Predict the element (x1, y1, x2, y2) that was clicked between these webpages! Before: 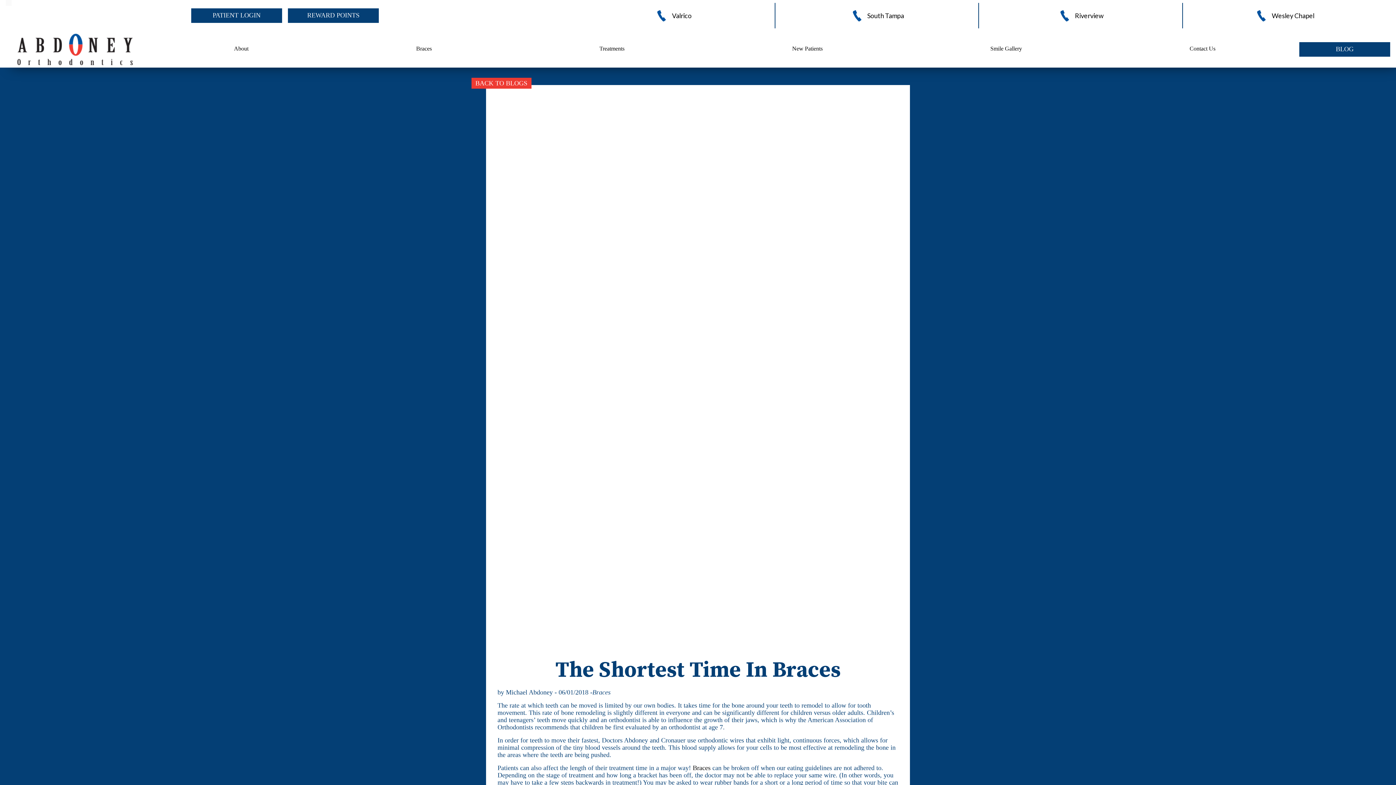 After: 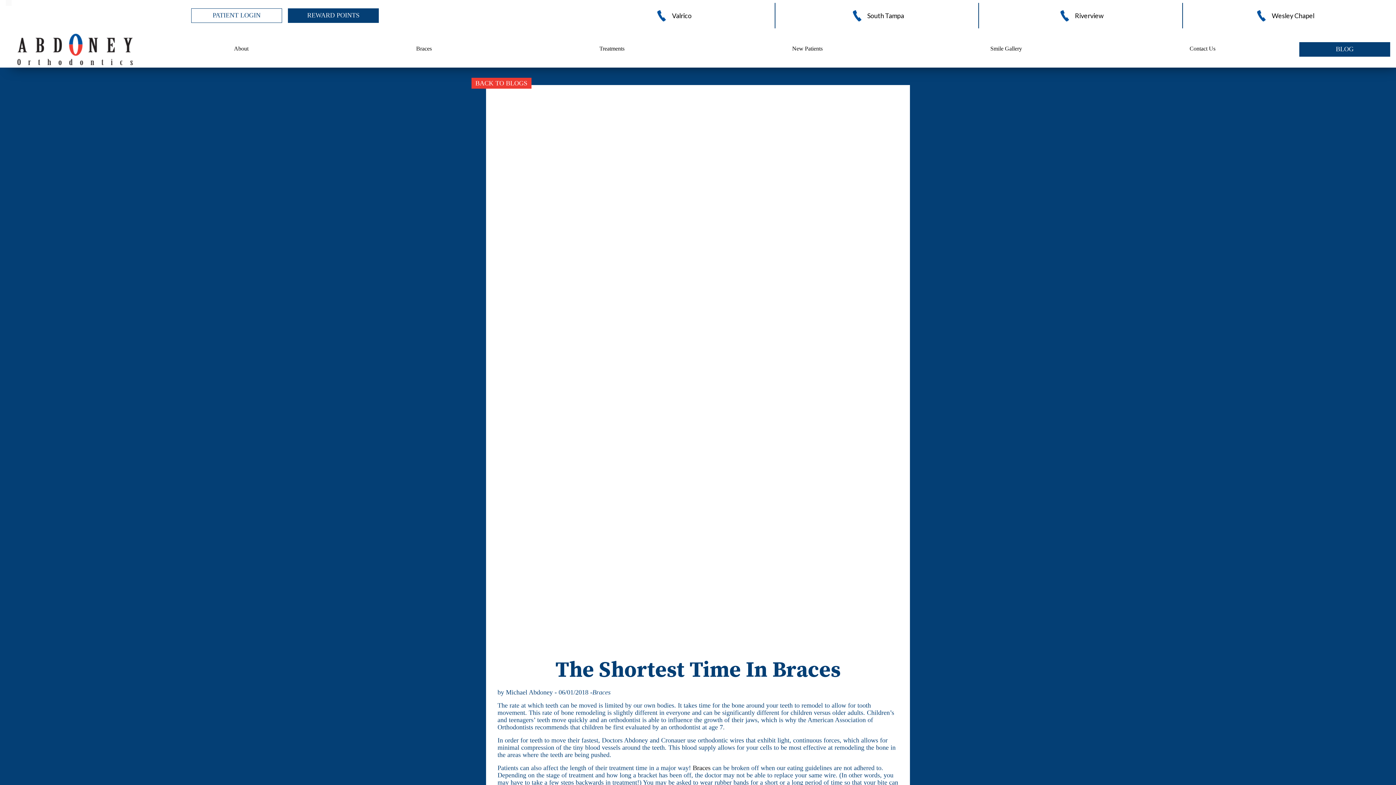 Action: bbox: (191, 8, 282, 22) label: PATIENT LOGIN